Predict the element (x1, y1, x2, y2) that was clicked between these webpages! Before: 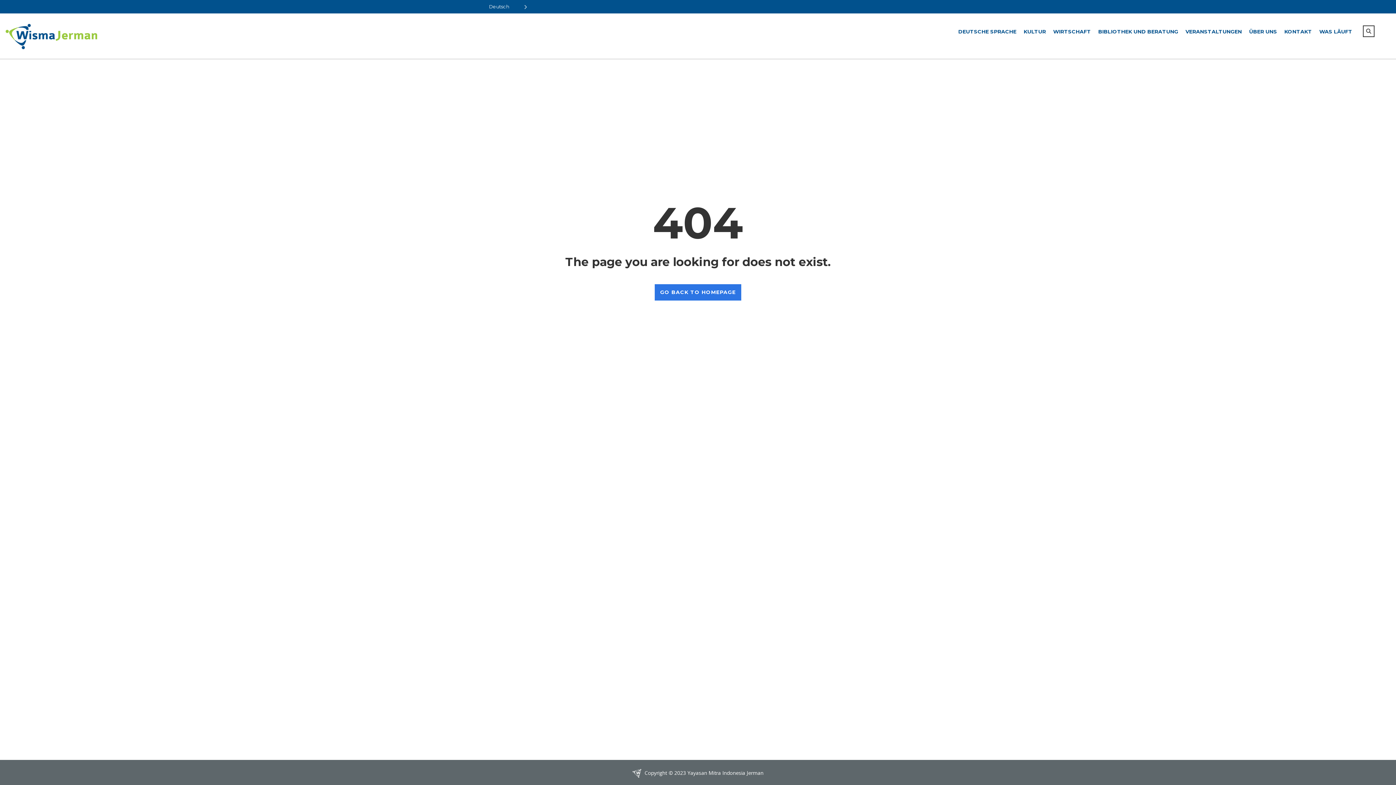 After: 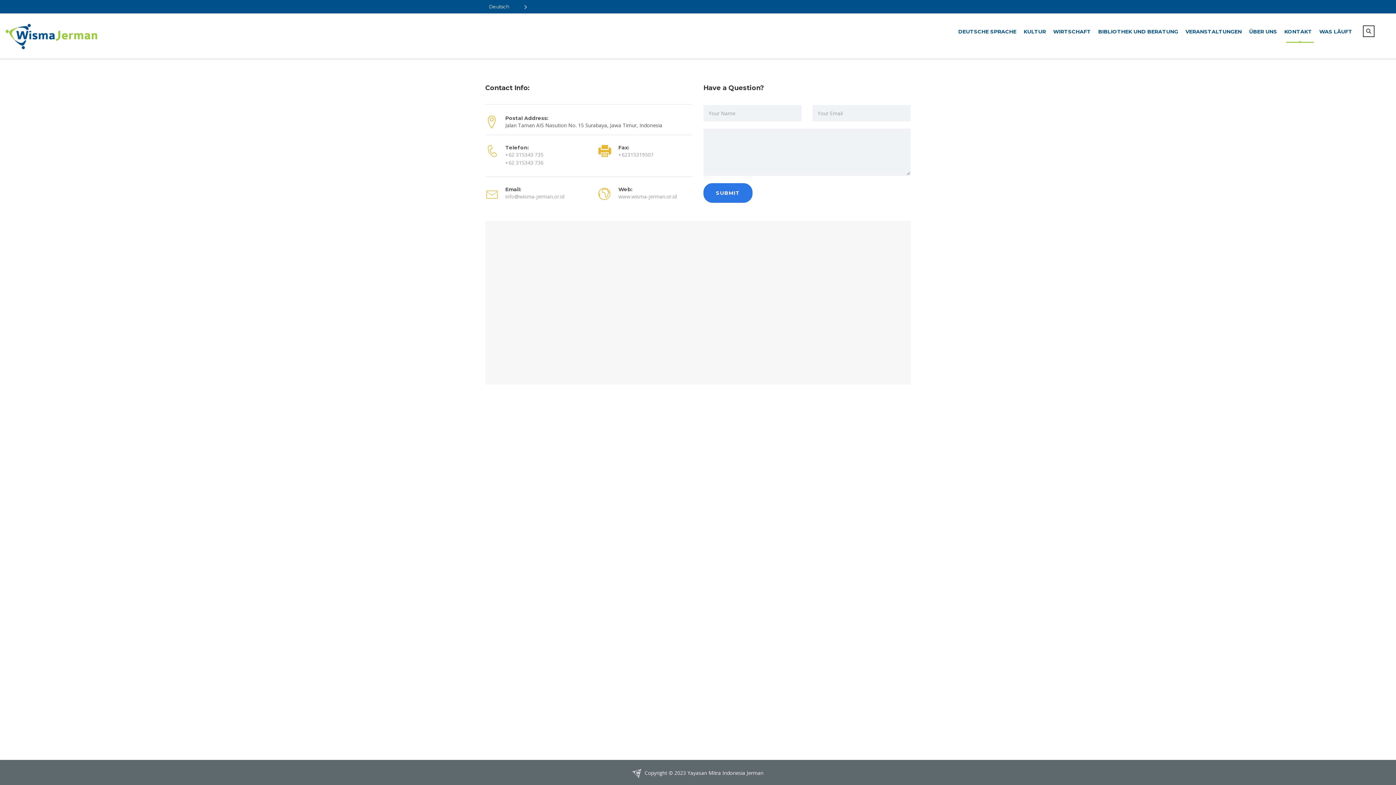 Action: bbox: (1284, 25, 1312, 37) label: KONTAKT